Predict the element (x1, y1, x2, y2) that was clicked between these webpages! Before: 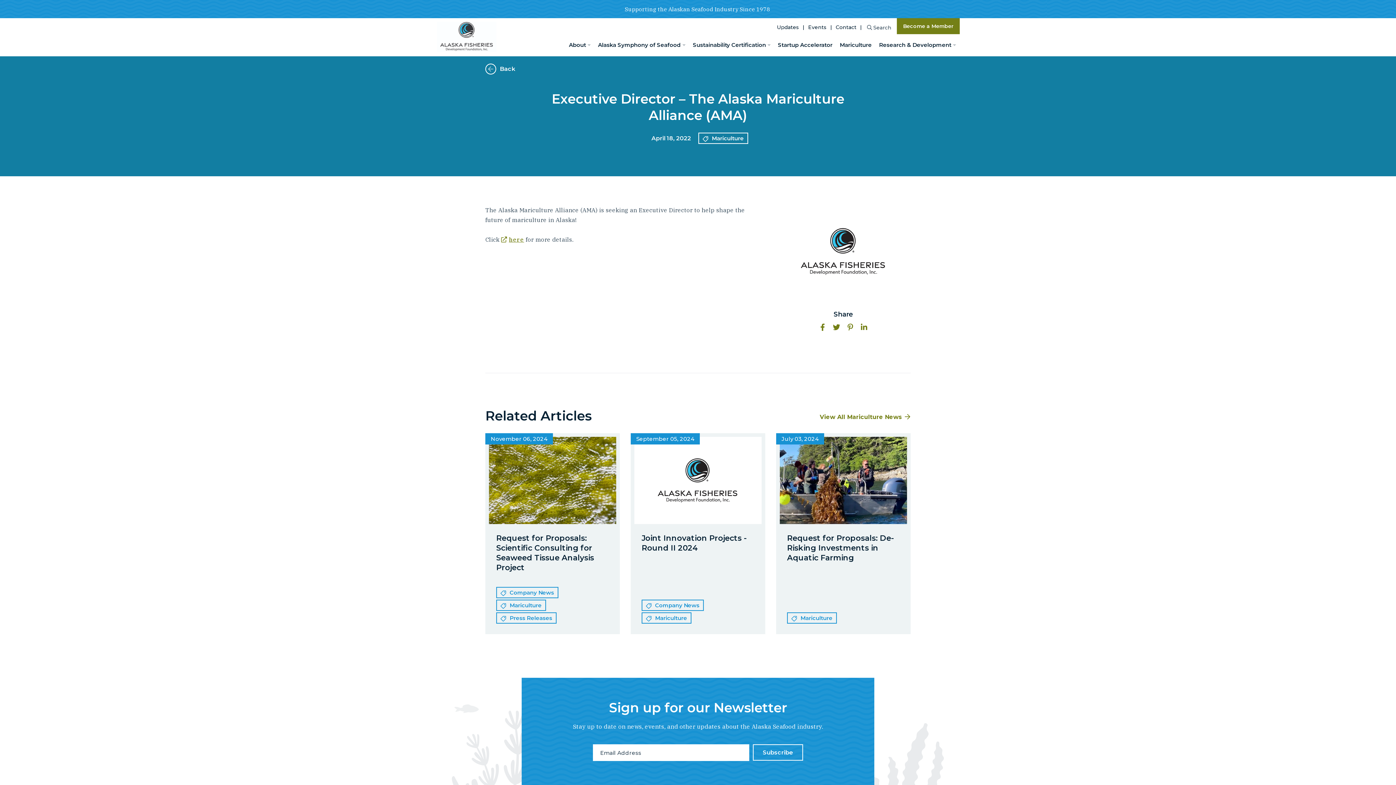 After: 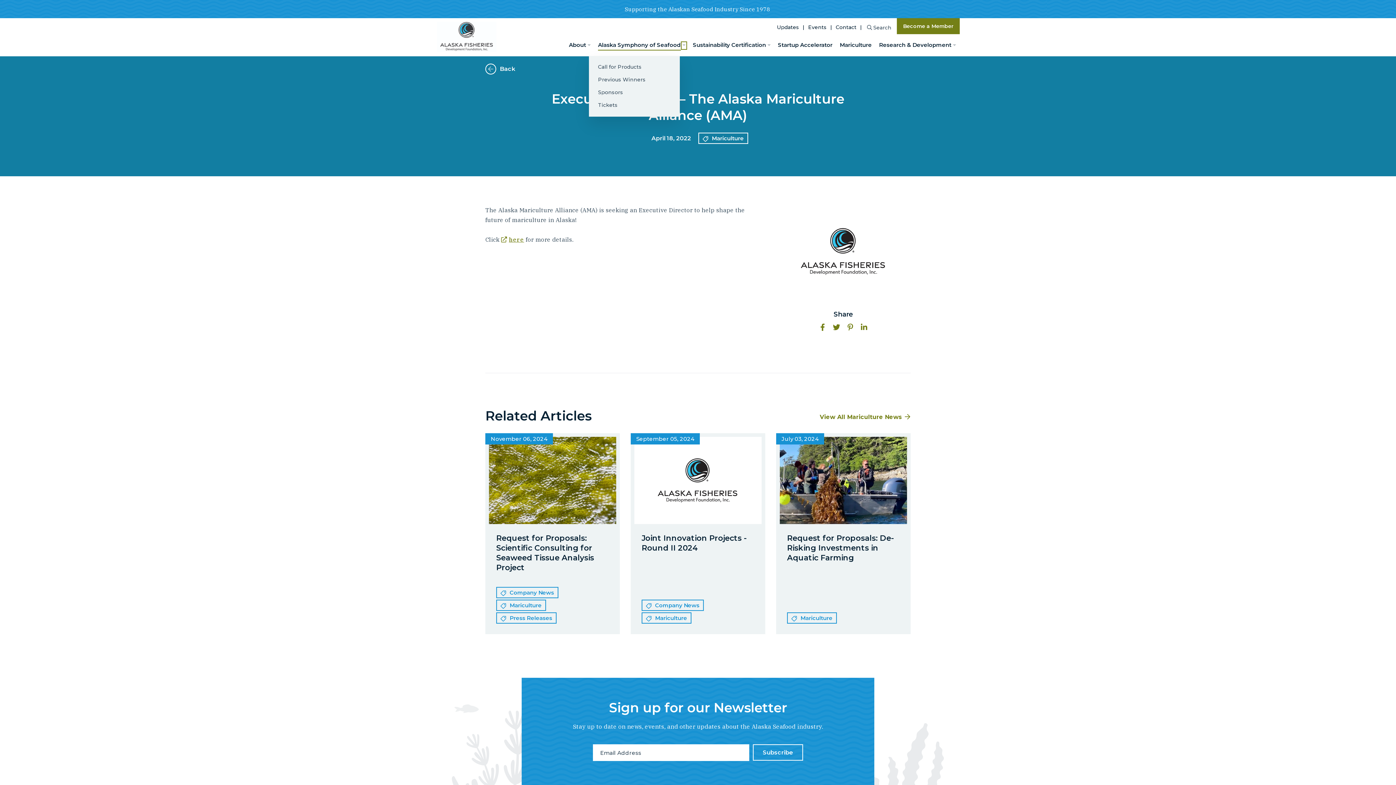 Action: bbox: (682, 42, 685, 48) label: Alaska Symphony of Seafood Menu